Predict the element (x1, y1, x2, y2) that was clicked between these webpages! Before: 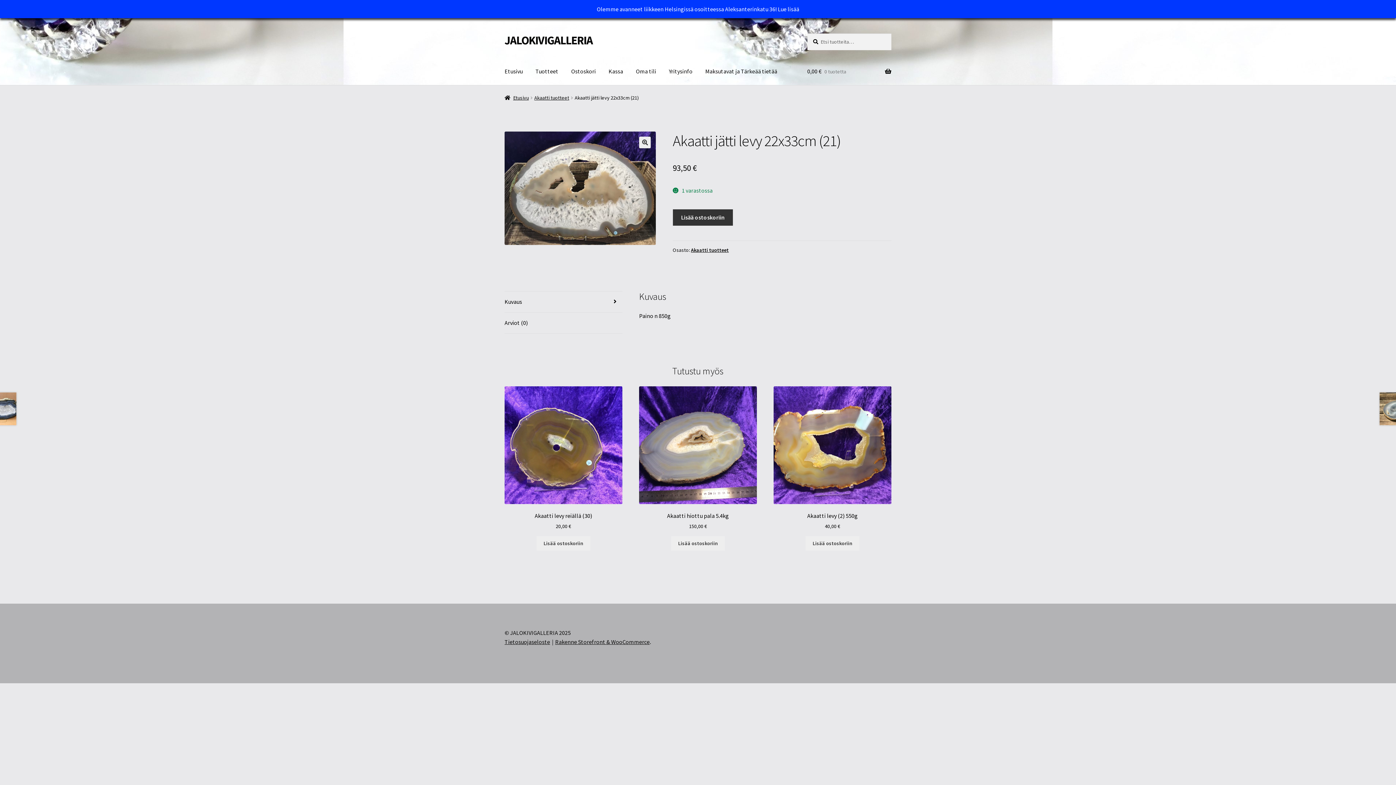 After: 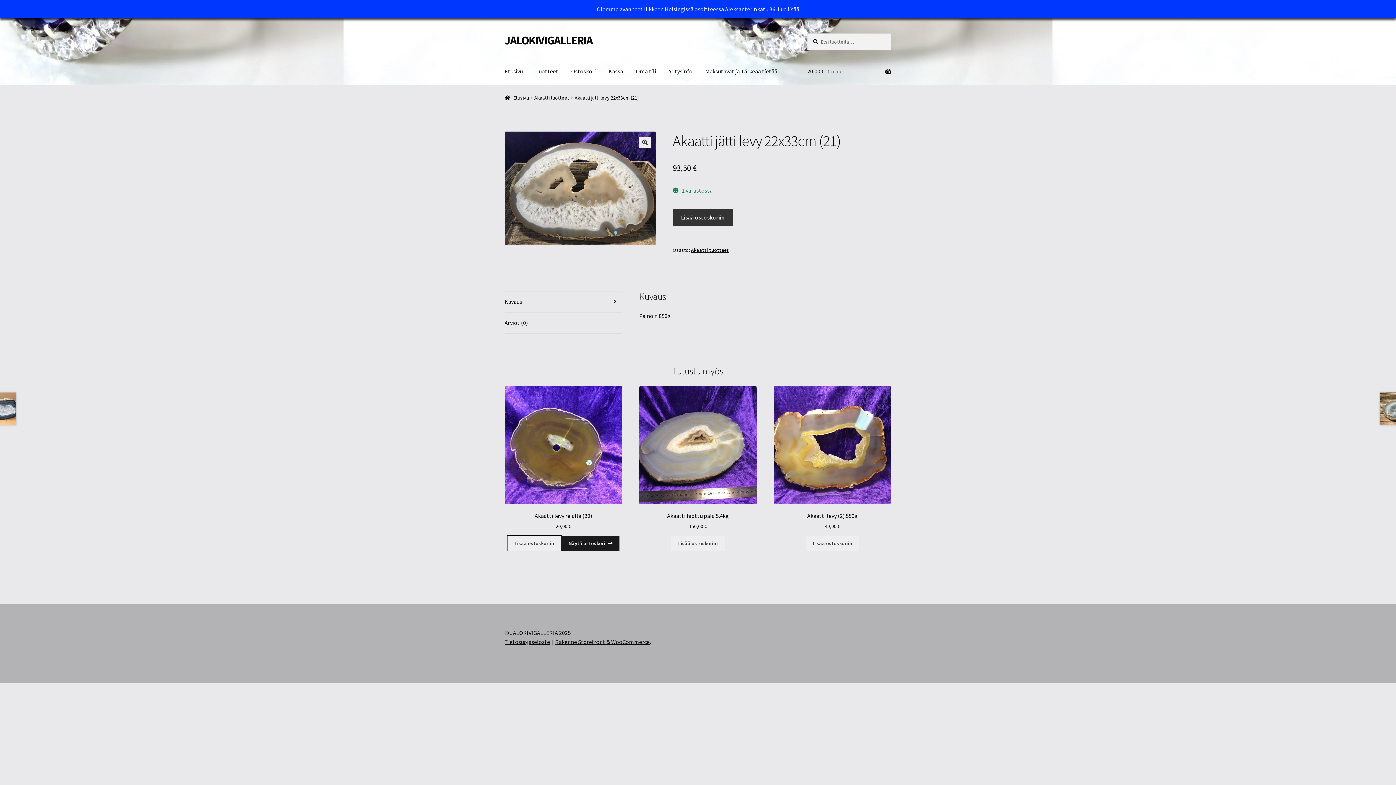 Action: bbox: (536, 536, 590, 550) label: Lisää “Akaatti levy reiällä (30)” ostoskoriin